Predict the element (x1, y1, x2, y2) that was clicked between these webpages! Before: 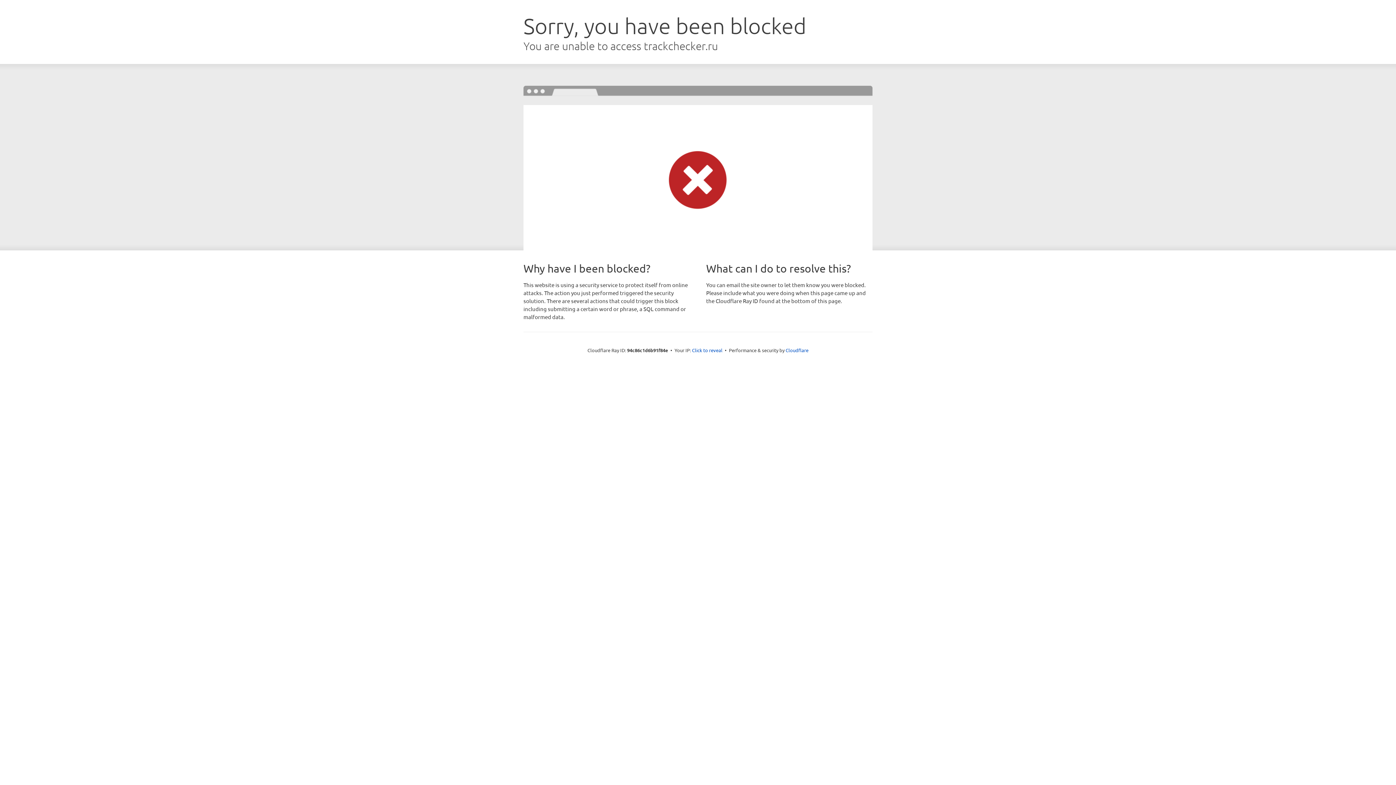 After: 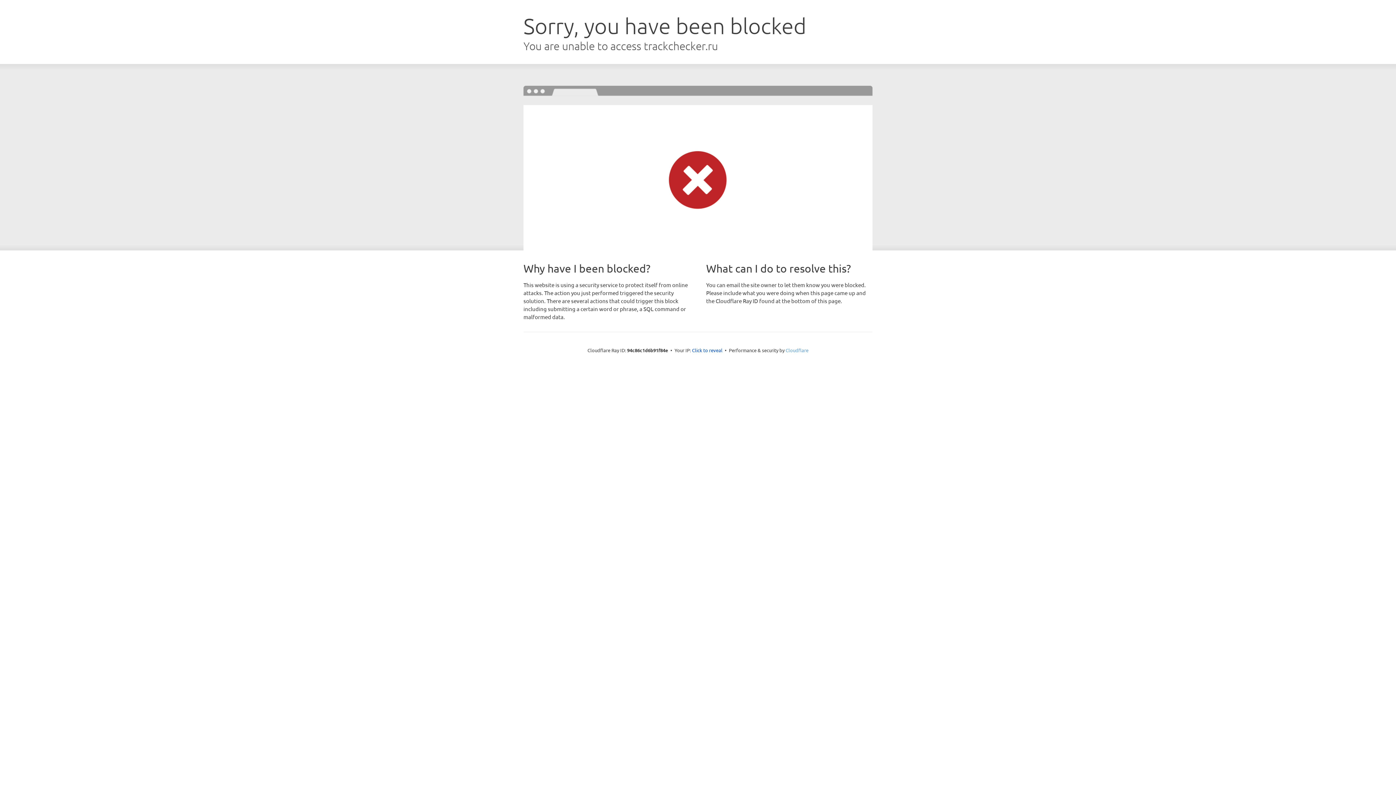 Action: bbox: (785, 347, 808, 353) label: Cloudflare